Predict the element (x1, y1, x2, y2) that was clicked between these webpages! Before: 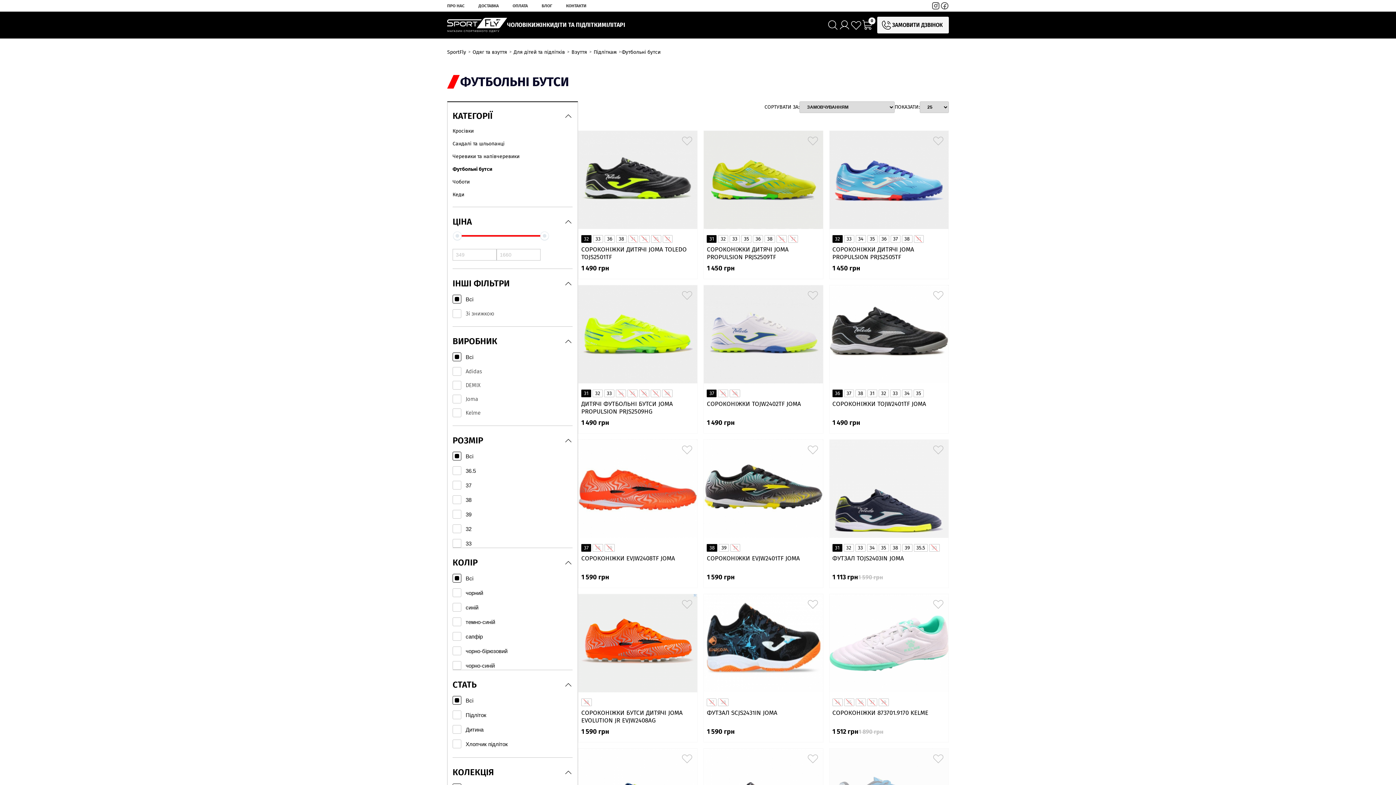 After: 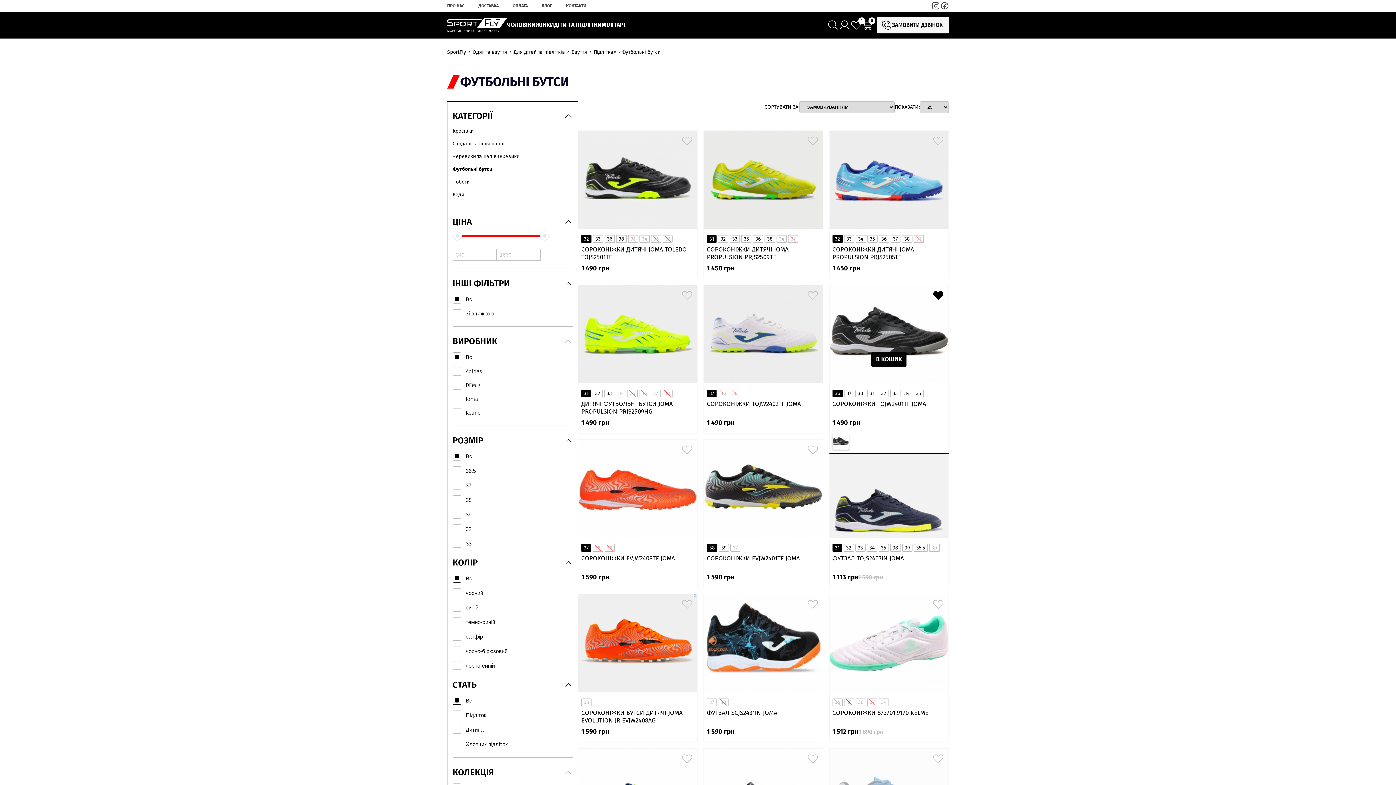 Action: bbox: (932, 289, 944, 301)